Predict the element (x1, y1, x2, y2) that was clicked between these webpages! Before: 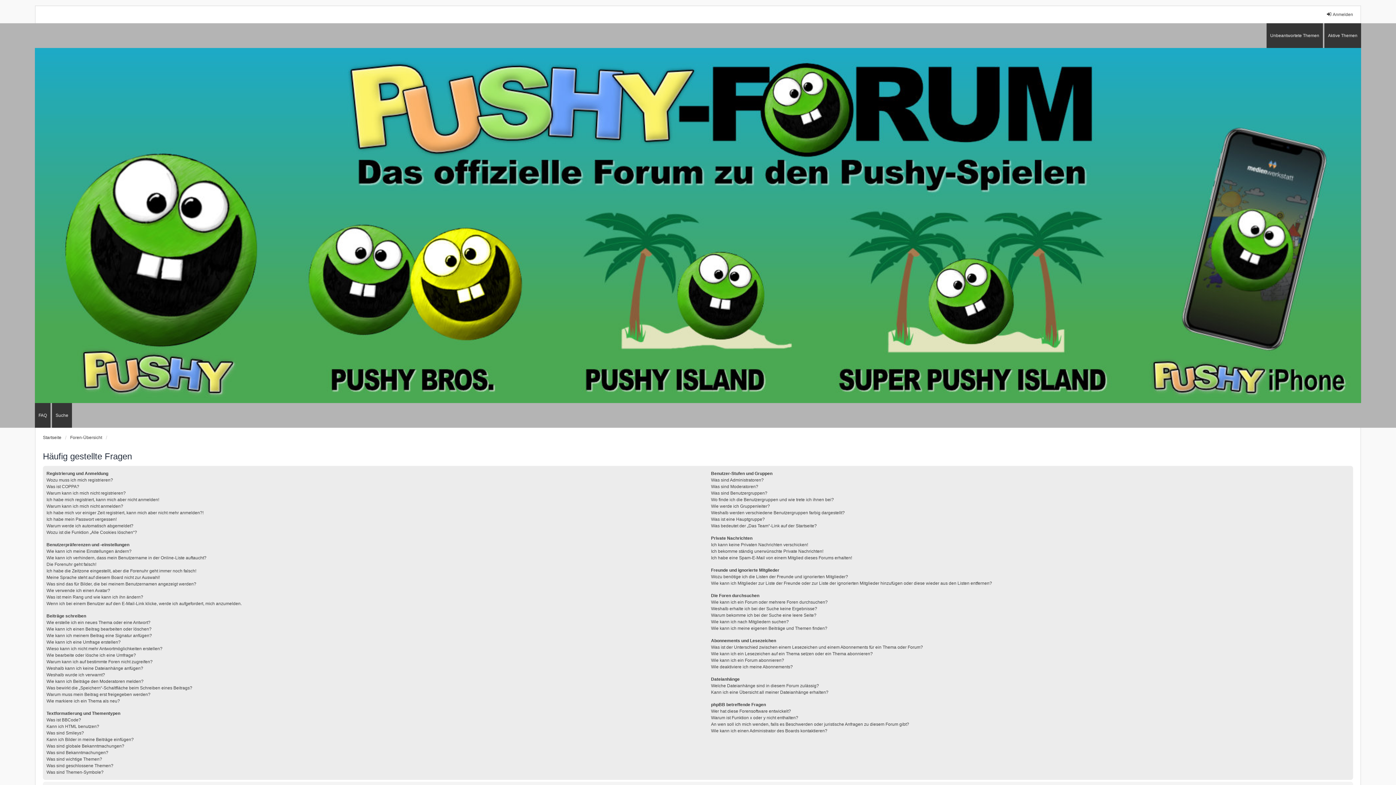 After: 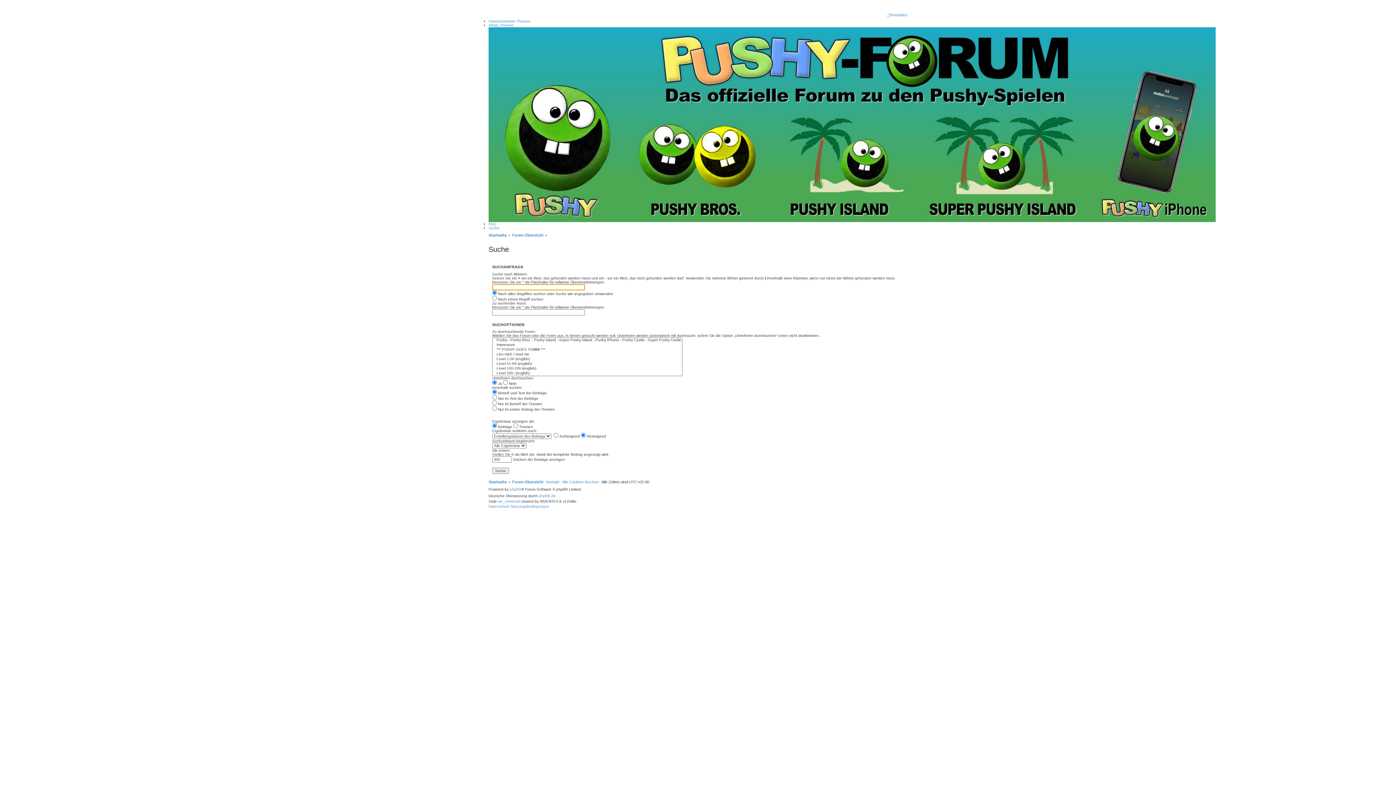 Action: bbox: (52, 403, 72, 428) label: Suche